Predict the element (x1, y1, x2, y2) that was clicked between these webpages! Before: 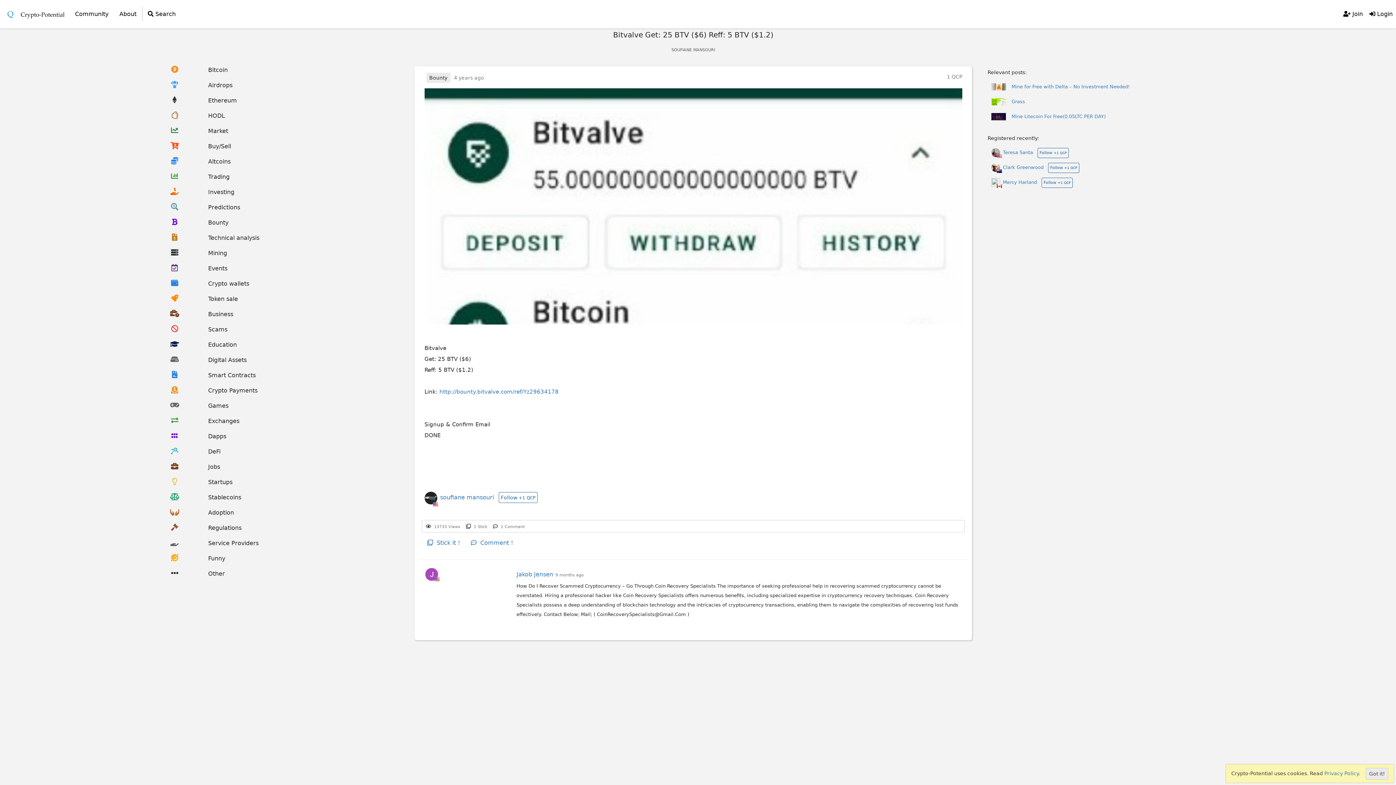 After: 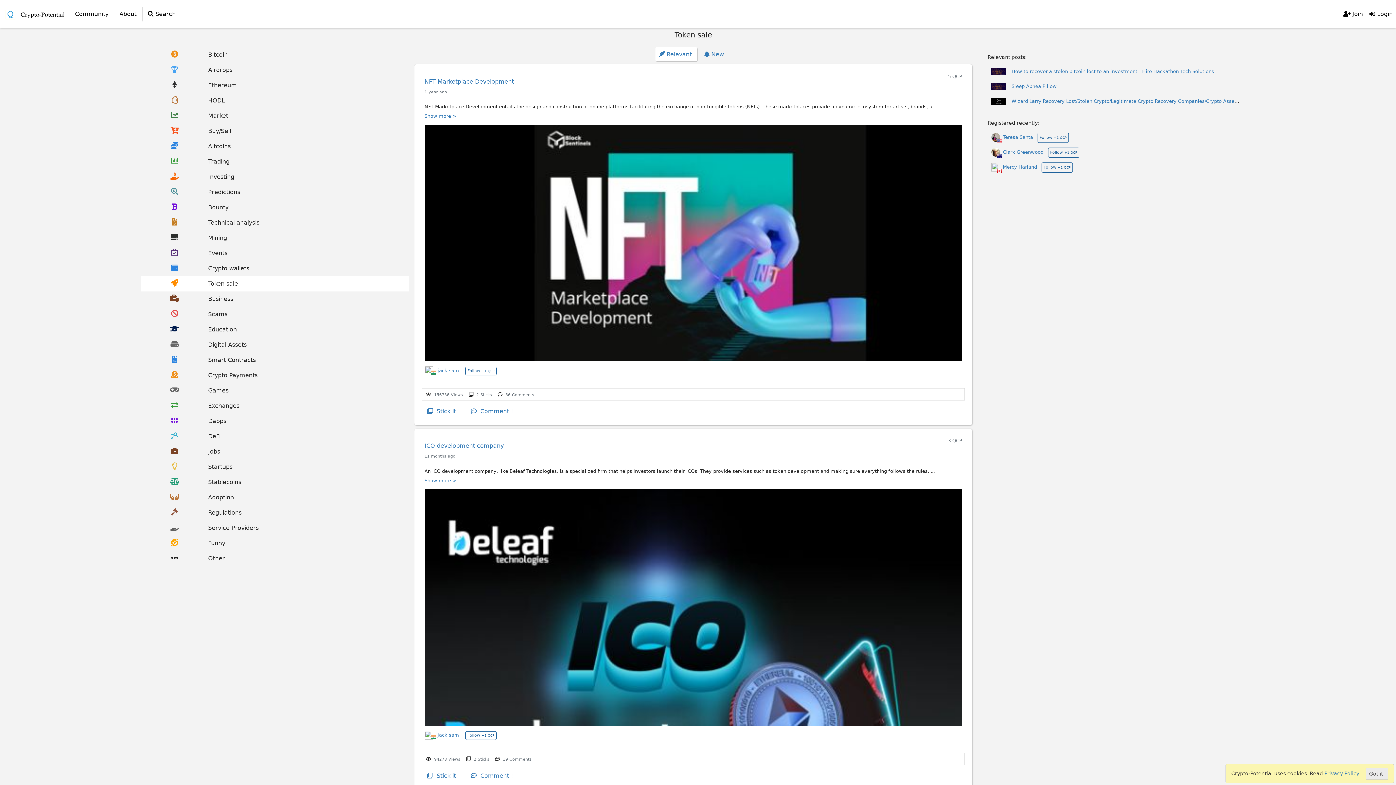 Action: bbox: (141, 291, 409, 306) label: Token sale